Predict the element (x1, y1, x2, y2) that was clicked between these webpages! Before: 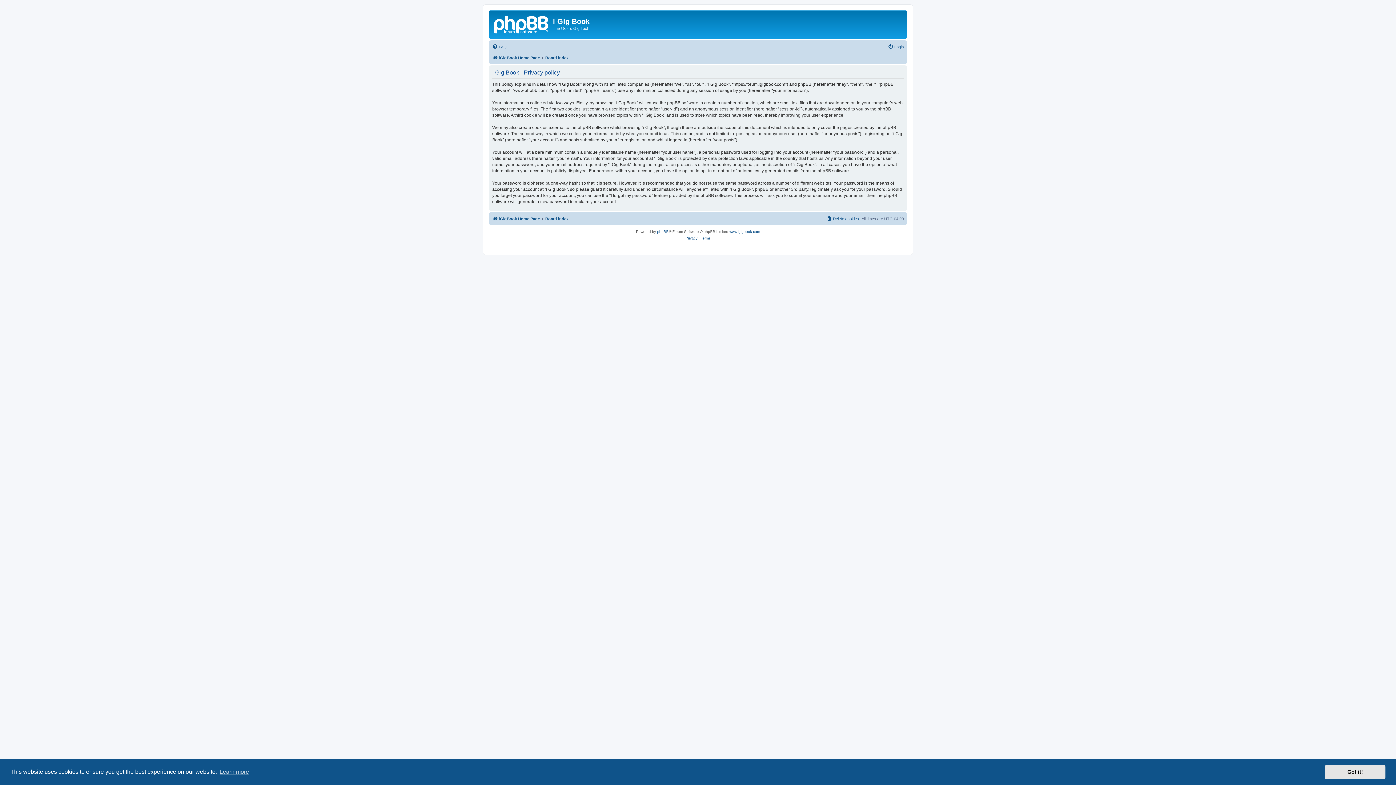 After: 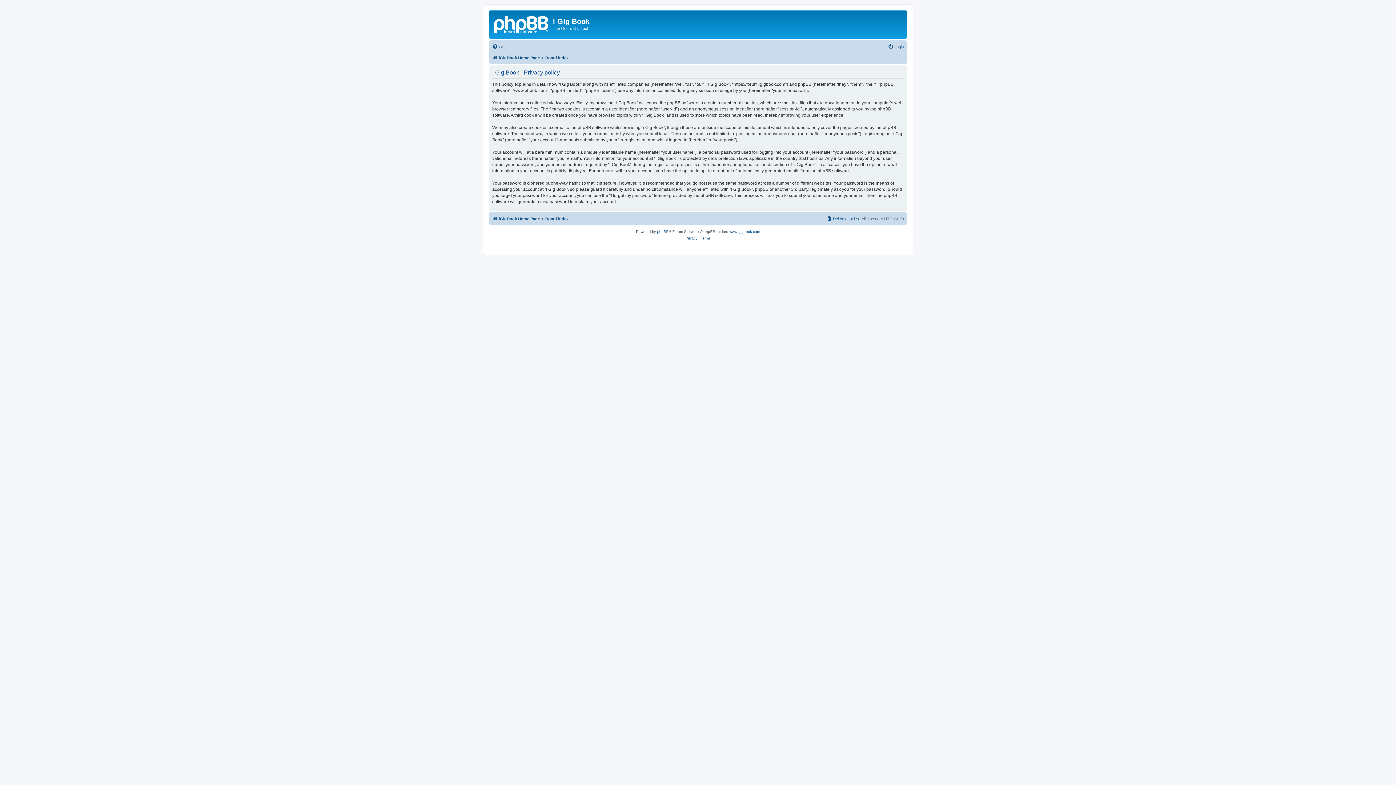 Action: label: dismiss cookie message bbox: (1325, 765, 1385, 779)